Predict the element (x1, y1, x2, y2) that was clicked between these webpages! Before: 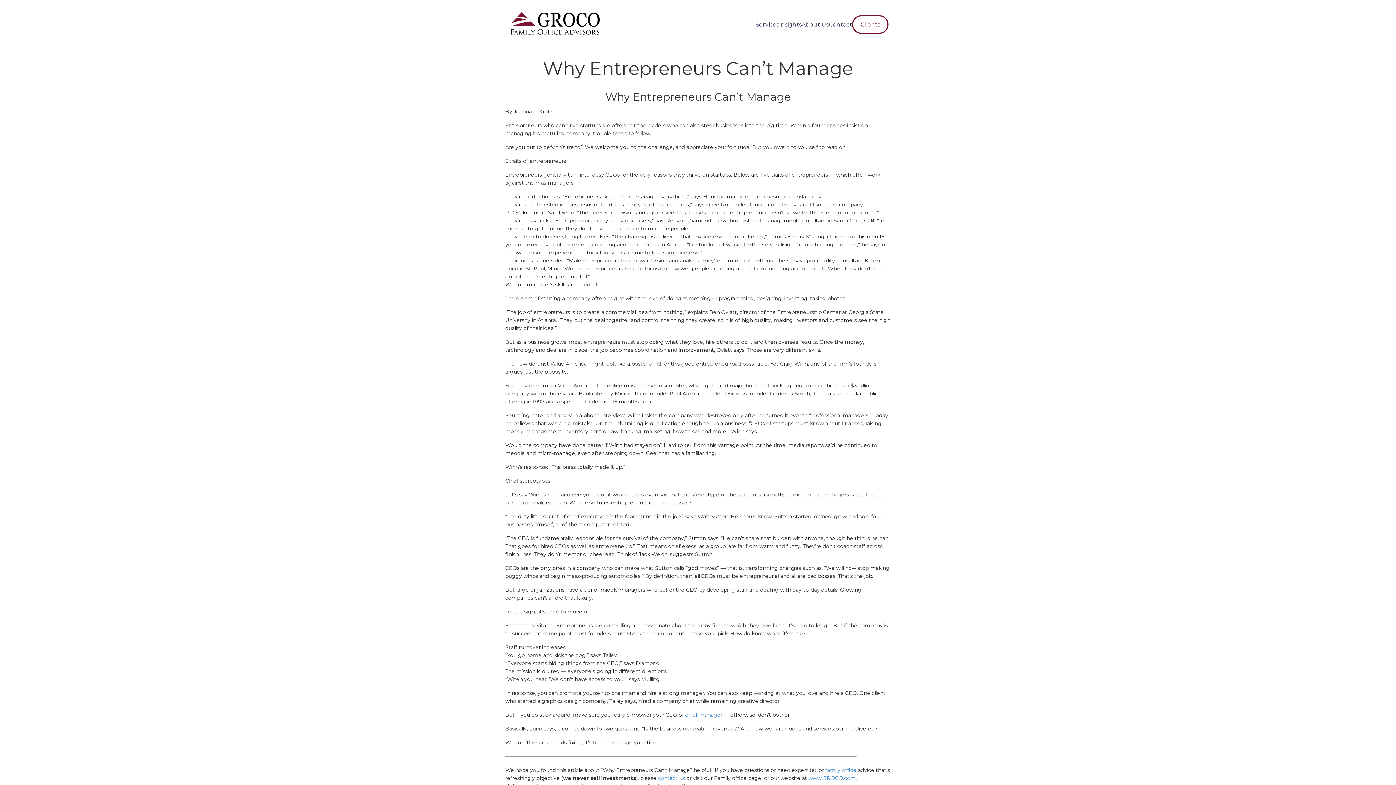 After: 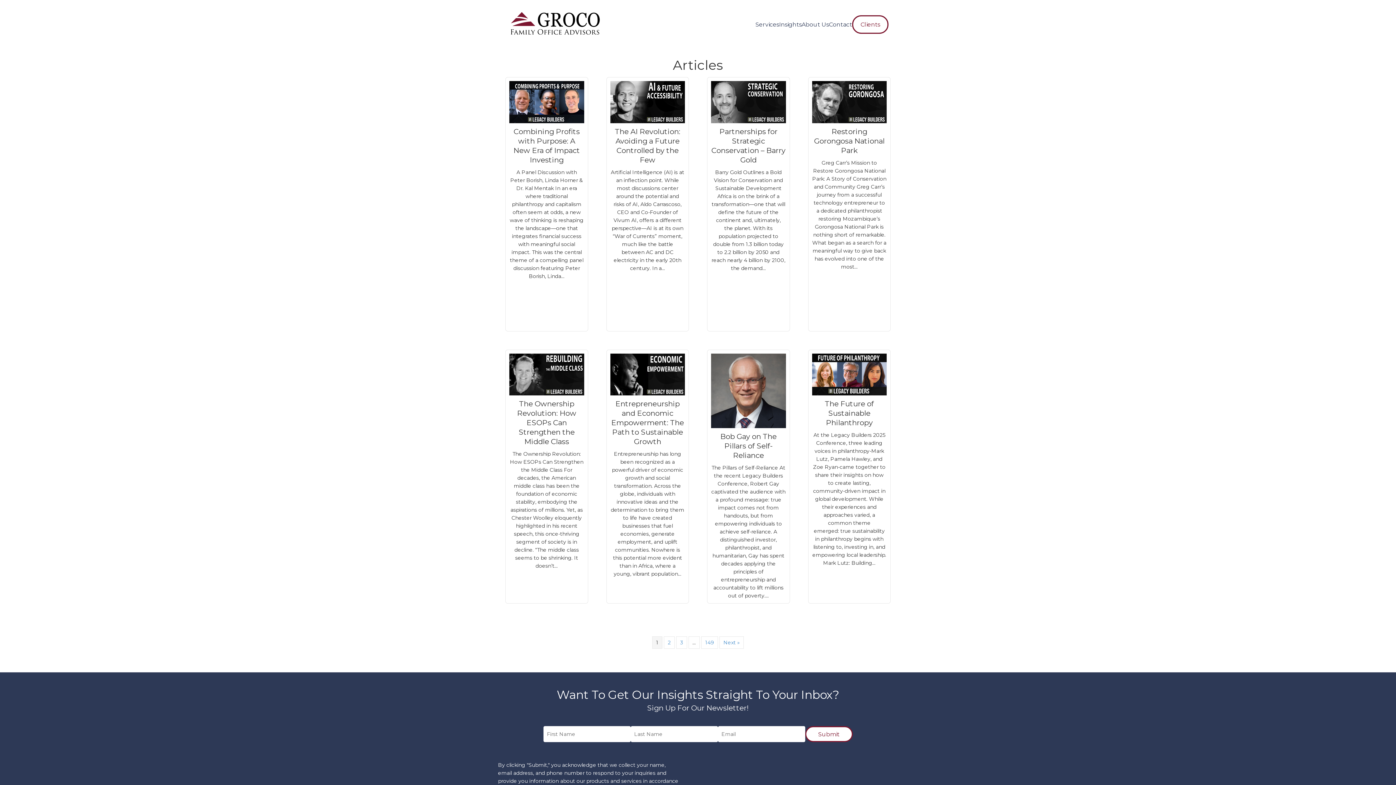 Action: label: Insights bbox: (779, 20, 801, 27)